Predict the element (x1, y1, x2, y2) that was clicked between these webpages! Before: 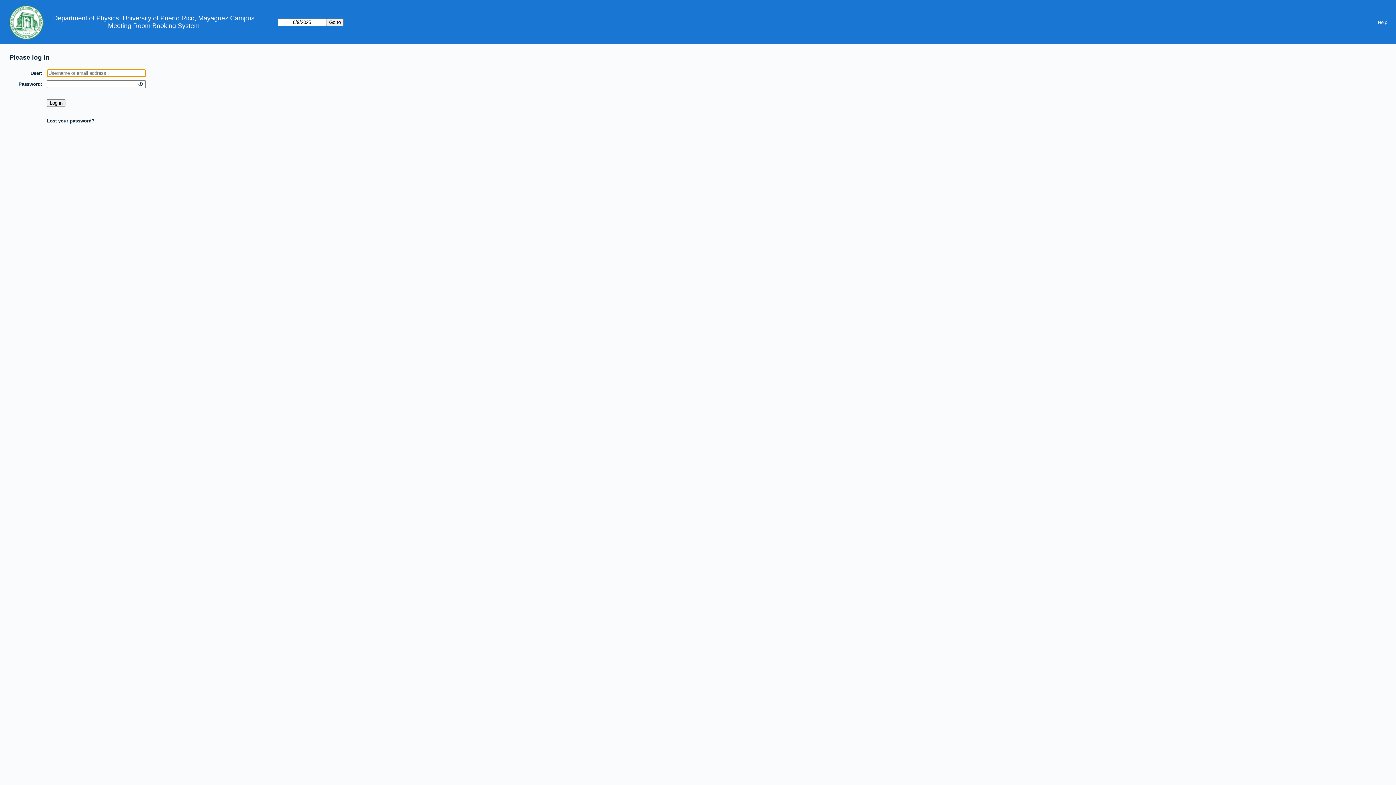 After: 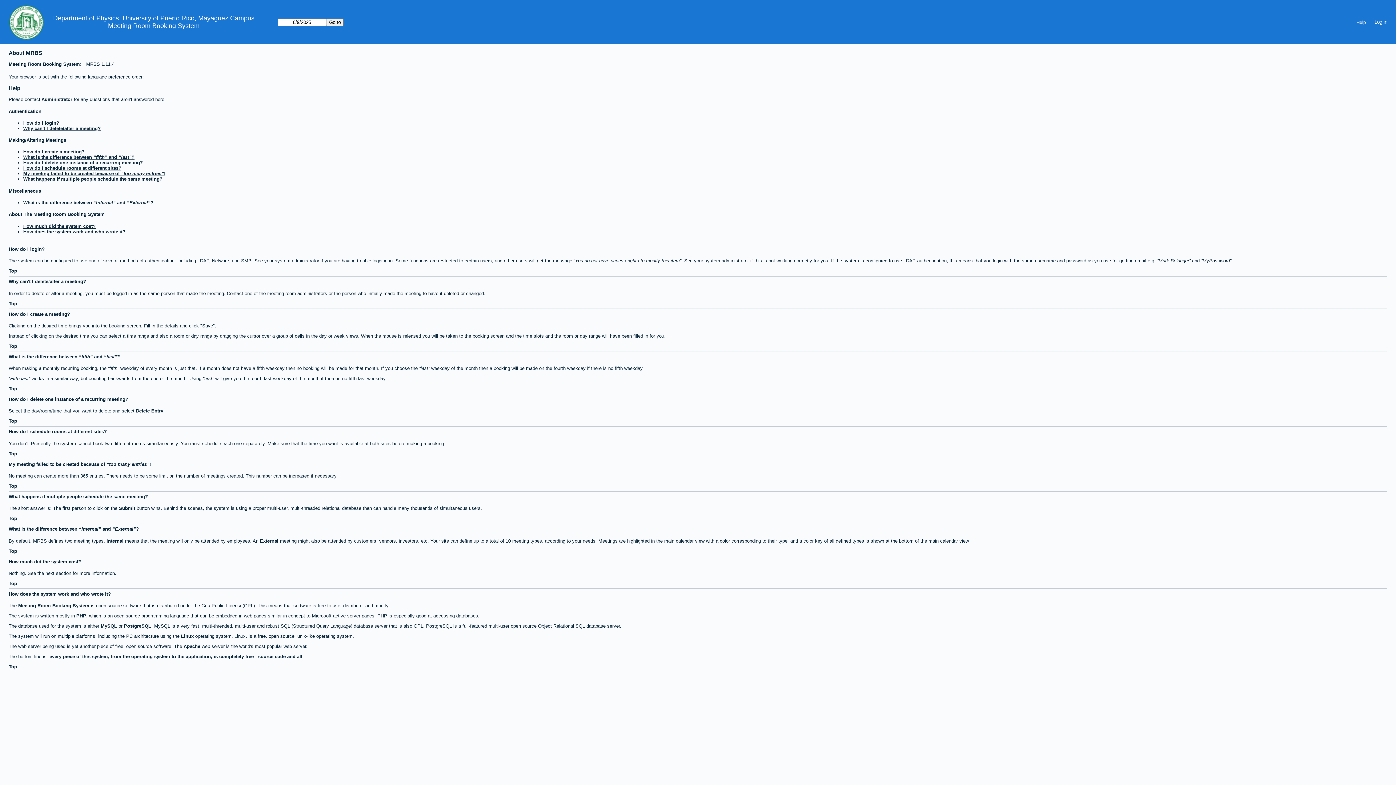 Action: bbox: (1373, 16, 1392, 27) label: Help